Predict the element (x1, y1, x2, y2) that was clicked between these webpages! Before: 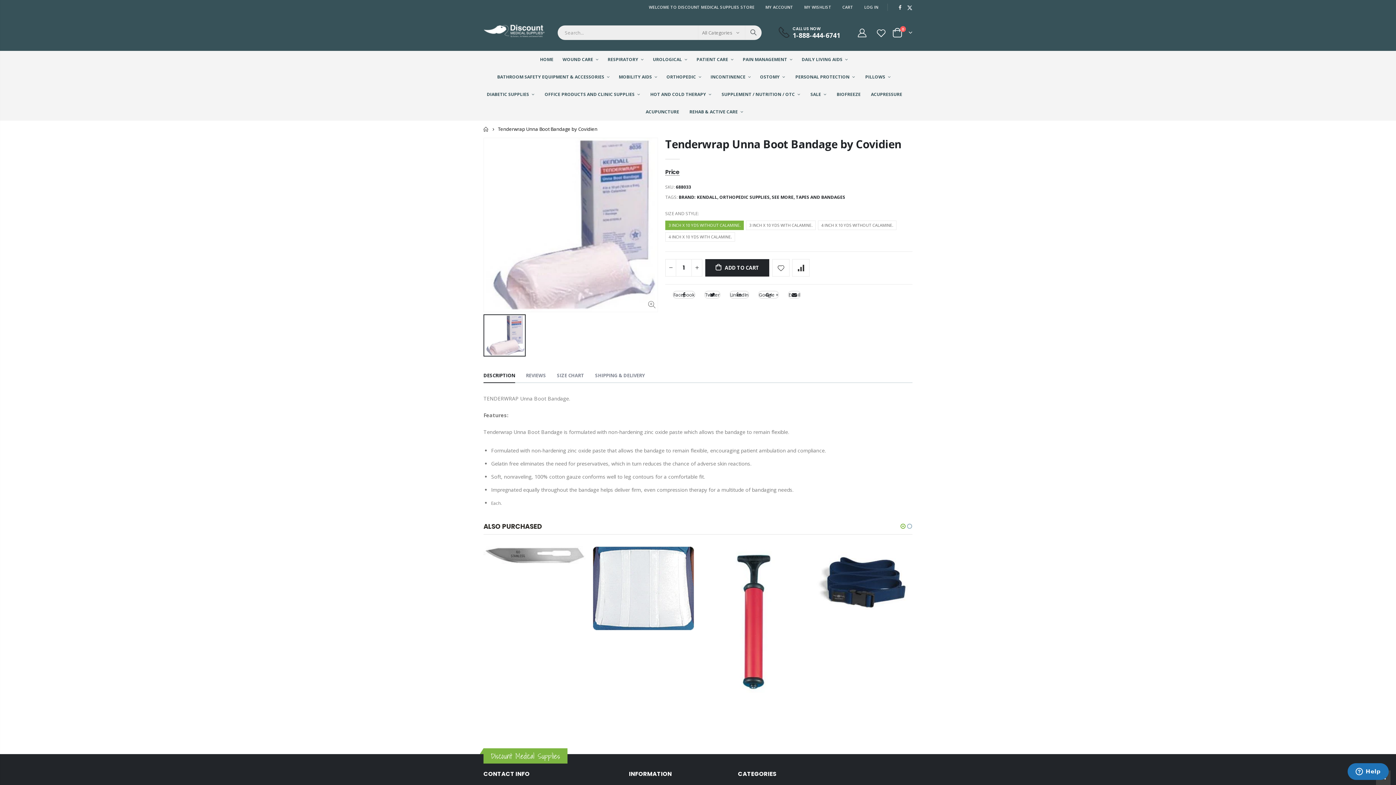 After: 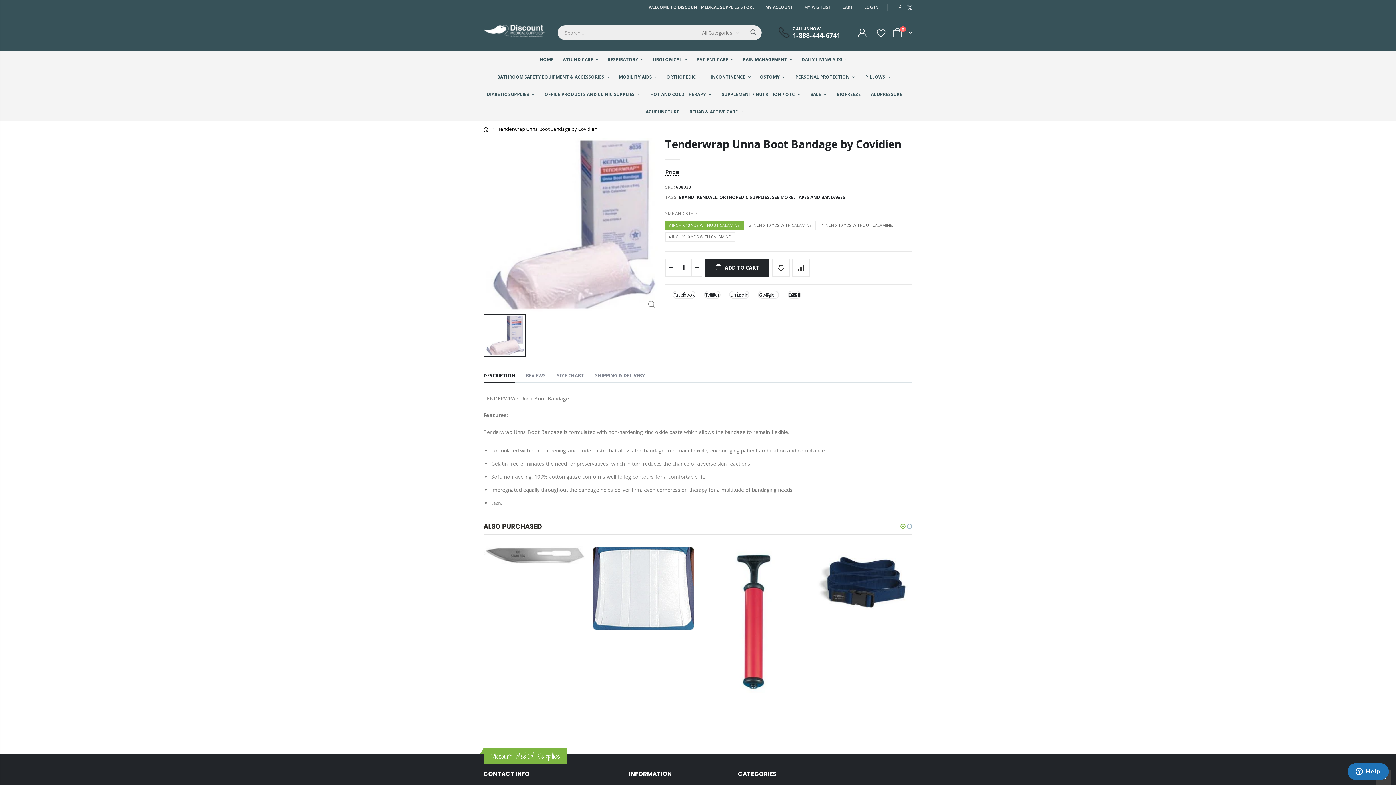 Action: bbox: (698, 25, 745, 40) label: All Categories